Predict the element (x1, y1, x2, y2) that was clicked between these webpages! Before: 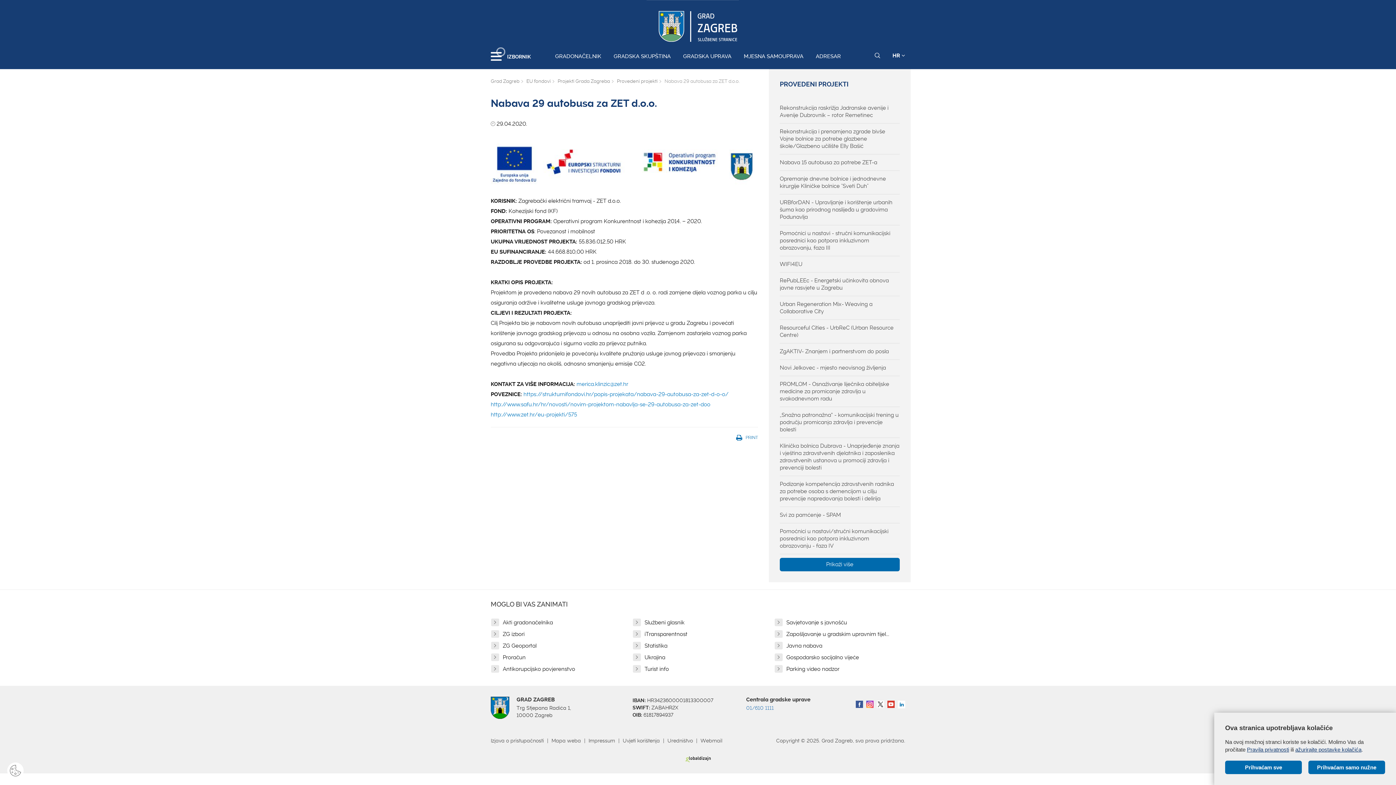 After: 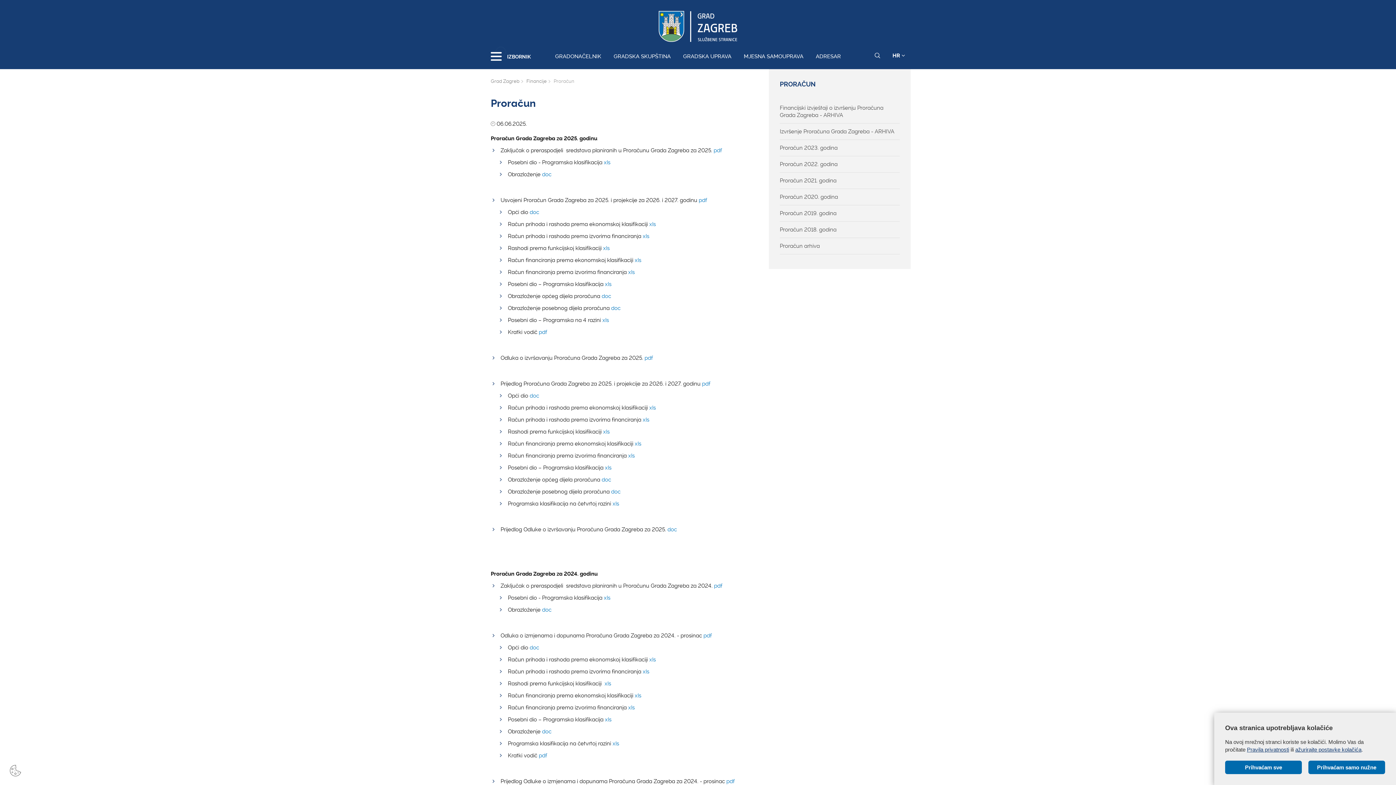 Action: label: Proračun bbox: (502, 654, 525, 661)